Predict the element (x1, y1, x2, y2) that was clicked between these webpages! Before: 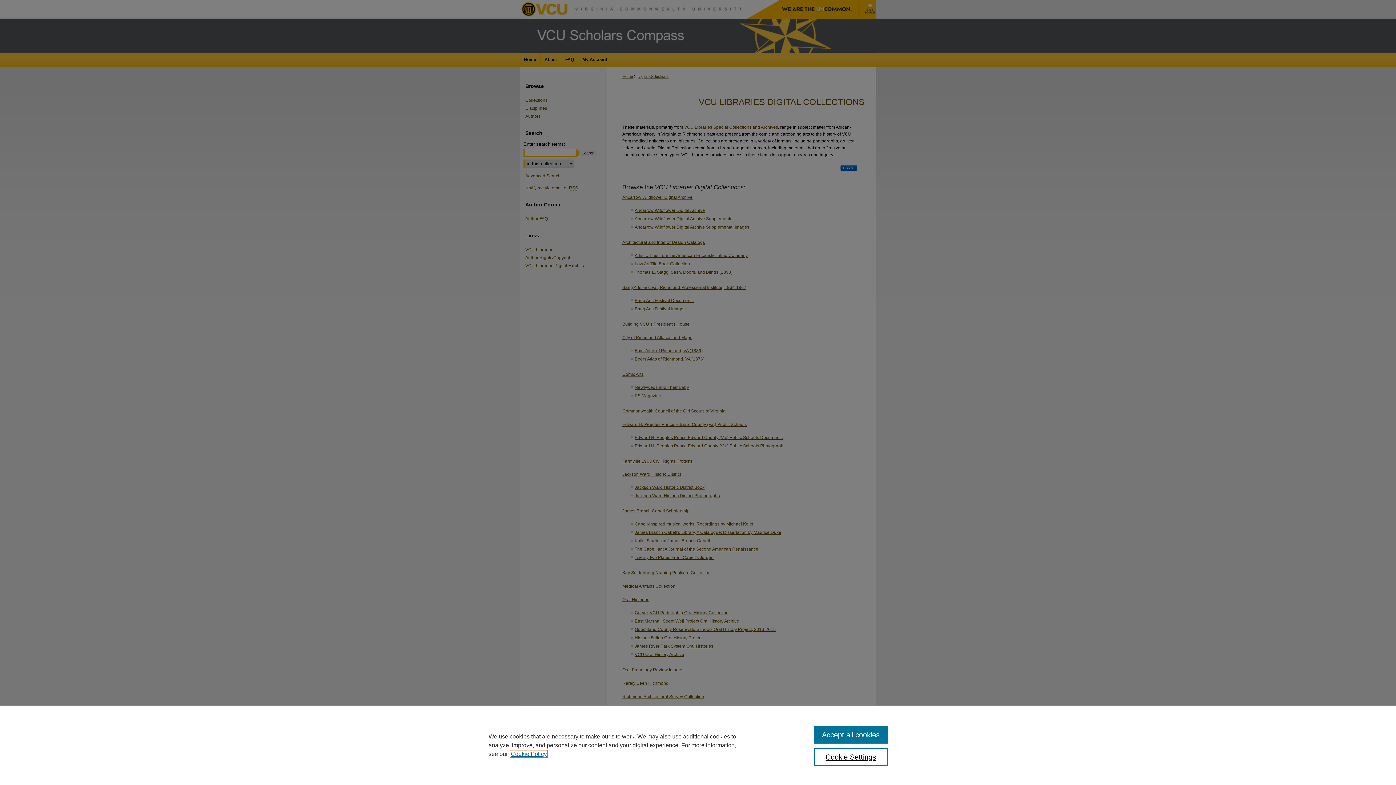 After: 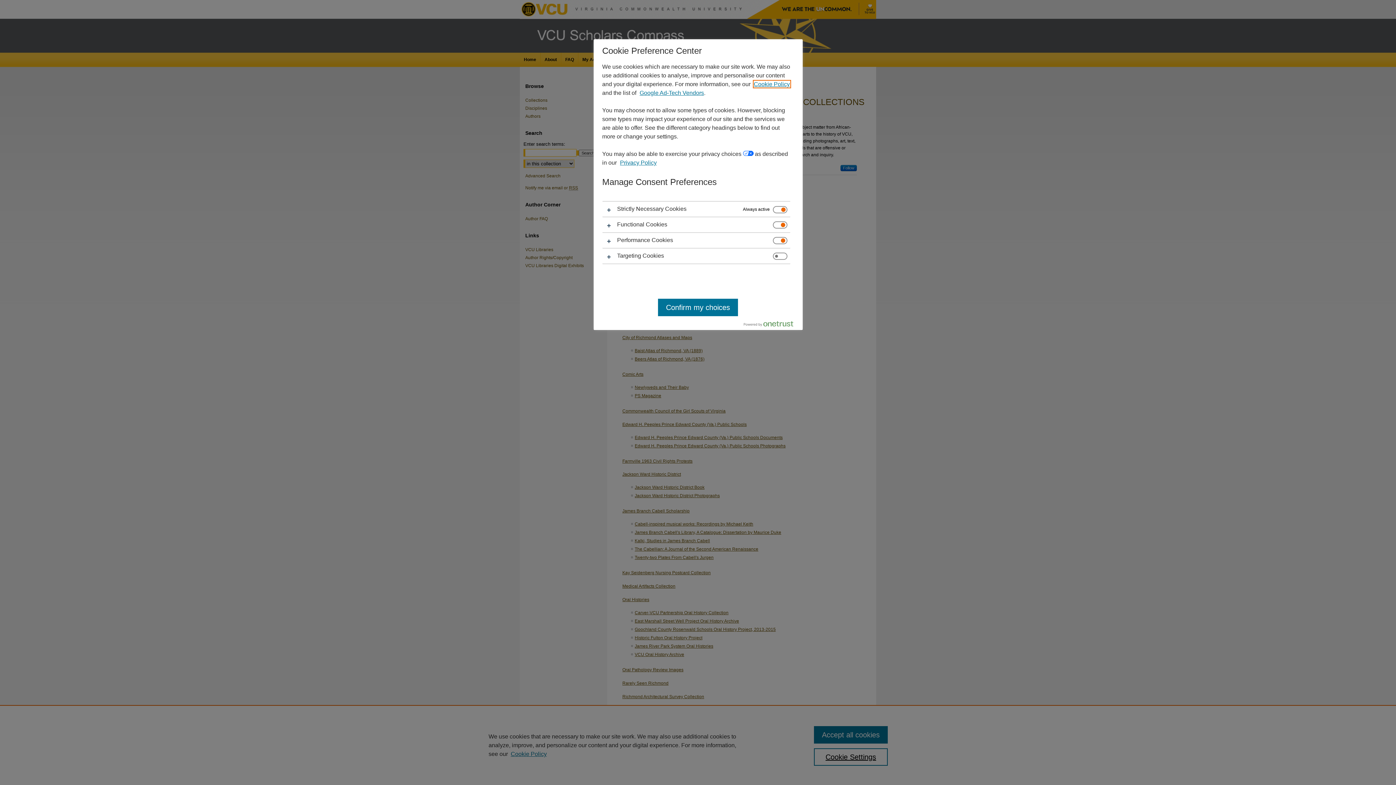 Action: label: Cookie Settings bbox: (814, 748, 887, 766)